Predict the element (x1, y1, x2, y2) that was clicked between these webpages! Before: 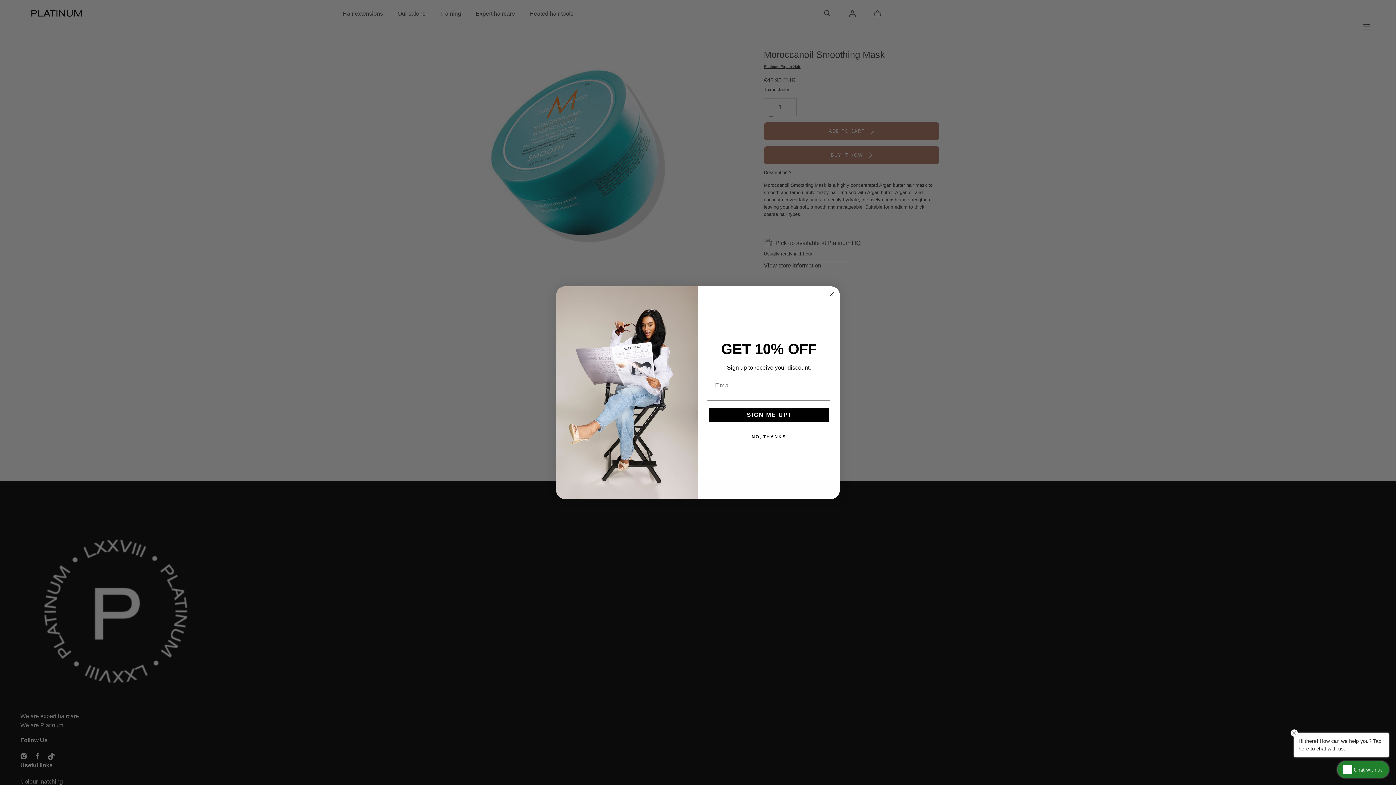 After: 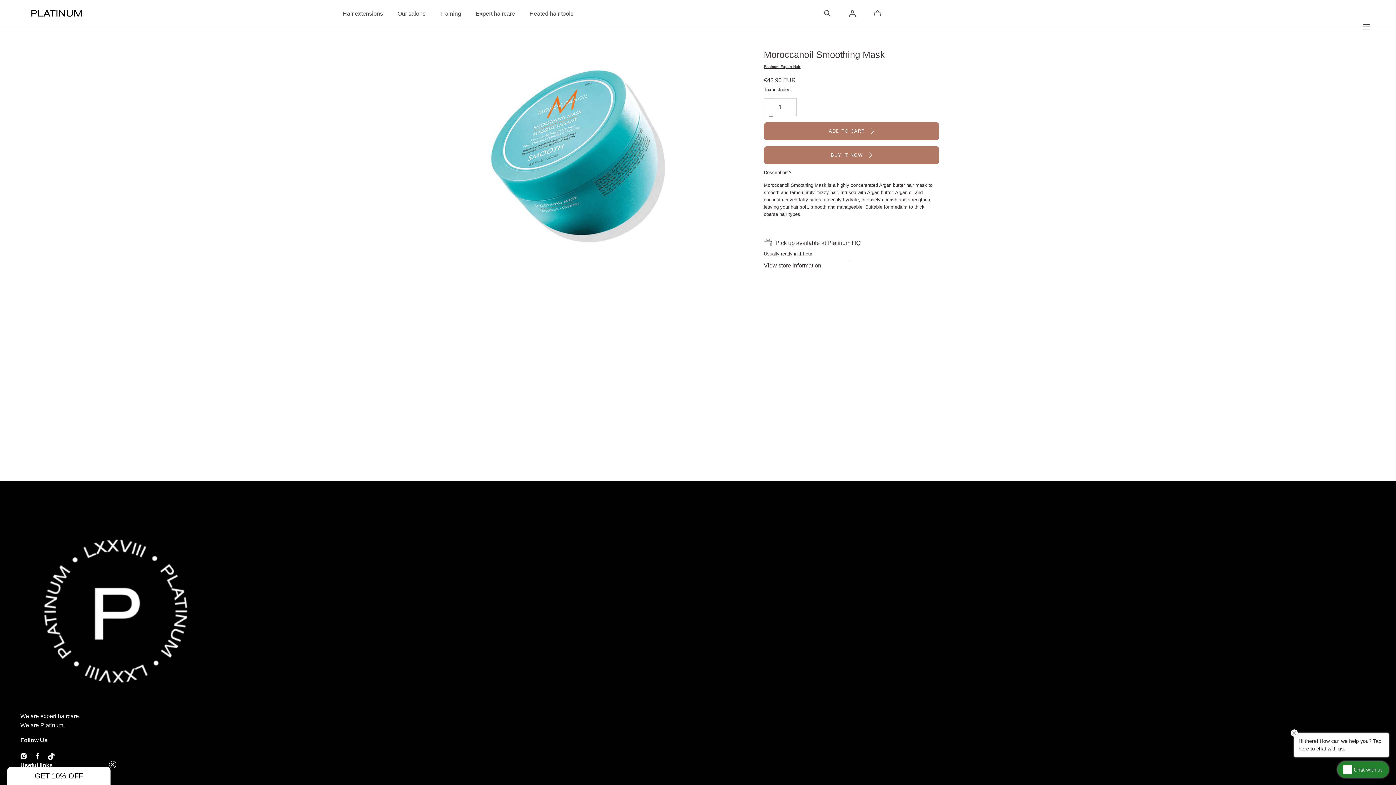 Action: label: NO, THANKS bbox: (707, 429, 830, 444)